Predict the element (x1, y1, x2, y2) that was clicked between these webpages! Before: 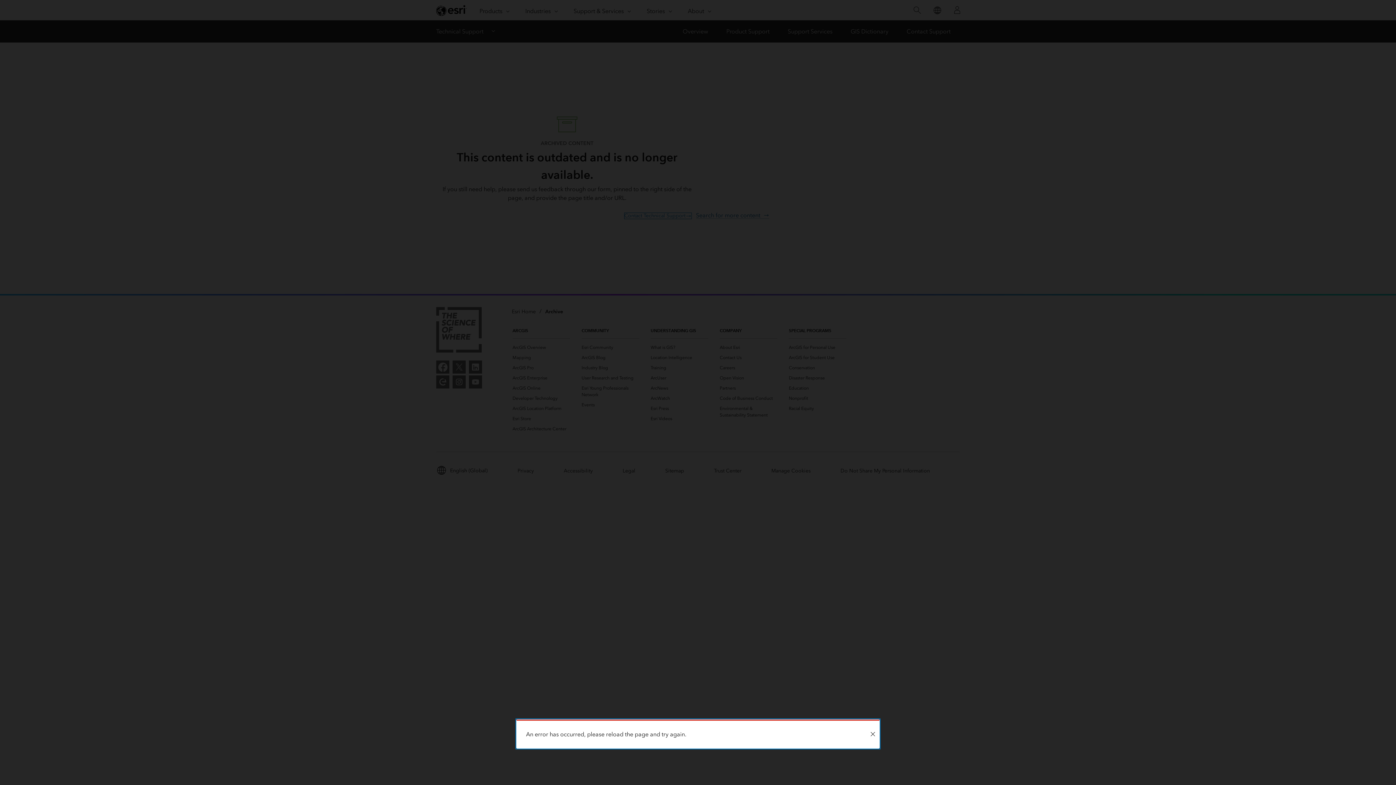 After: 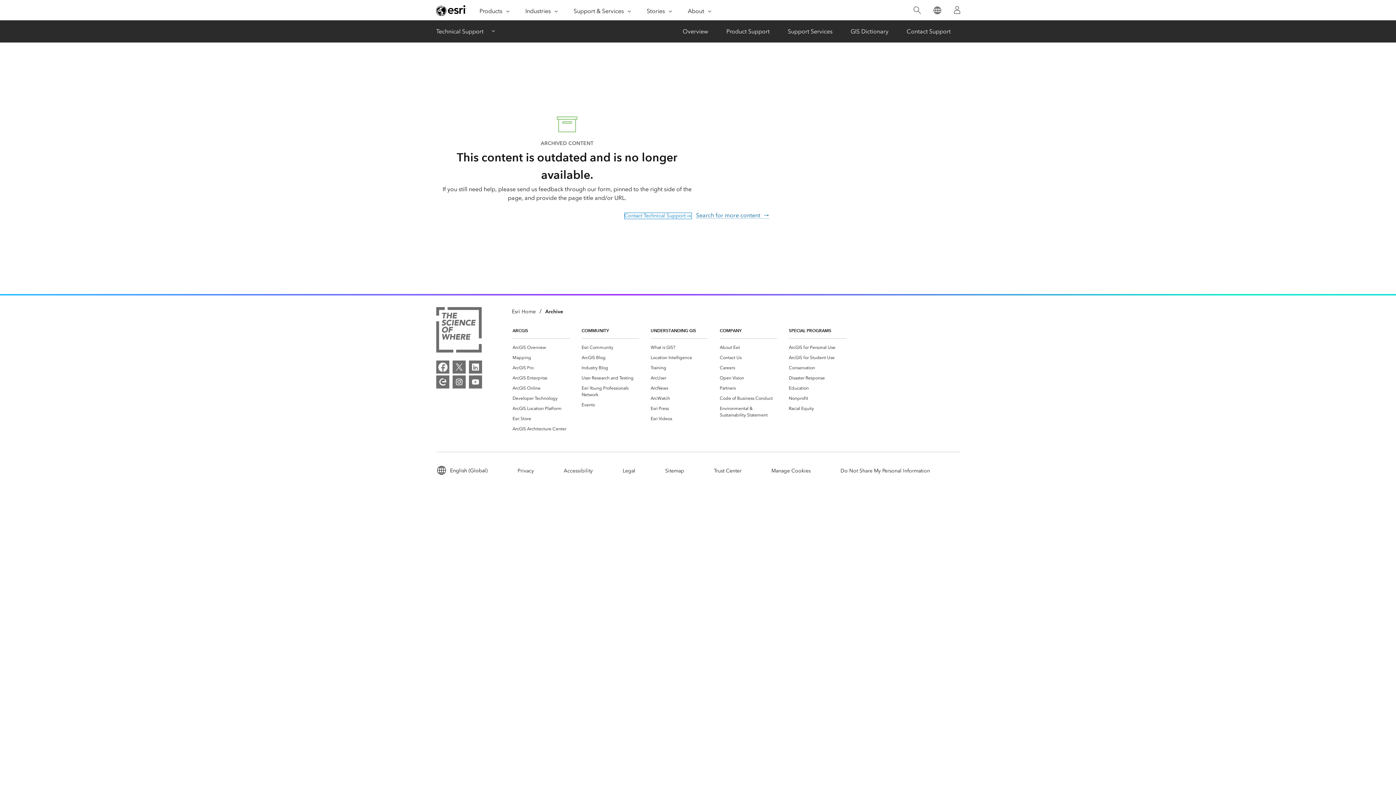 Action: label: Close bbox: (866, 721, 879, 748)